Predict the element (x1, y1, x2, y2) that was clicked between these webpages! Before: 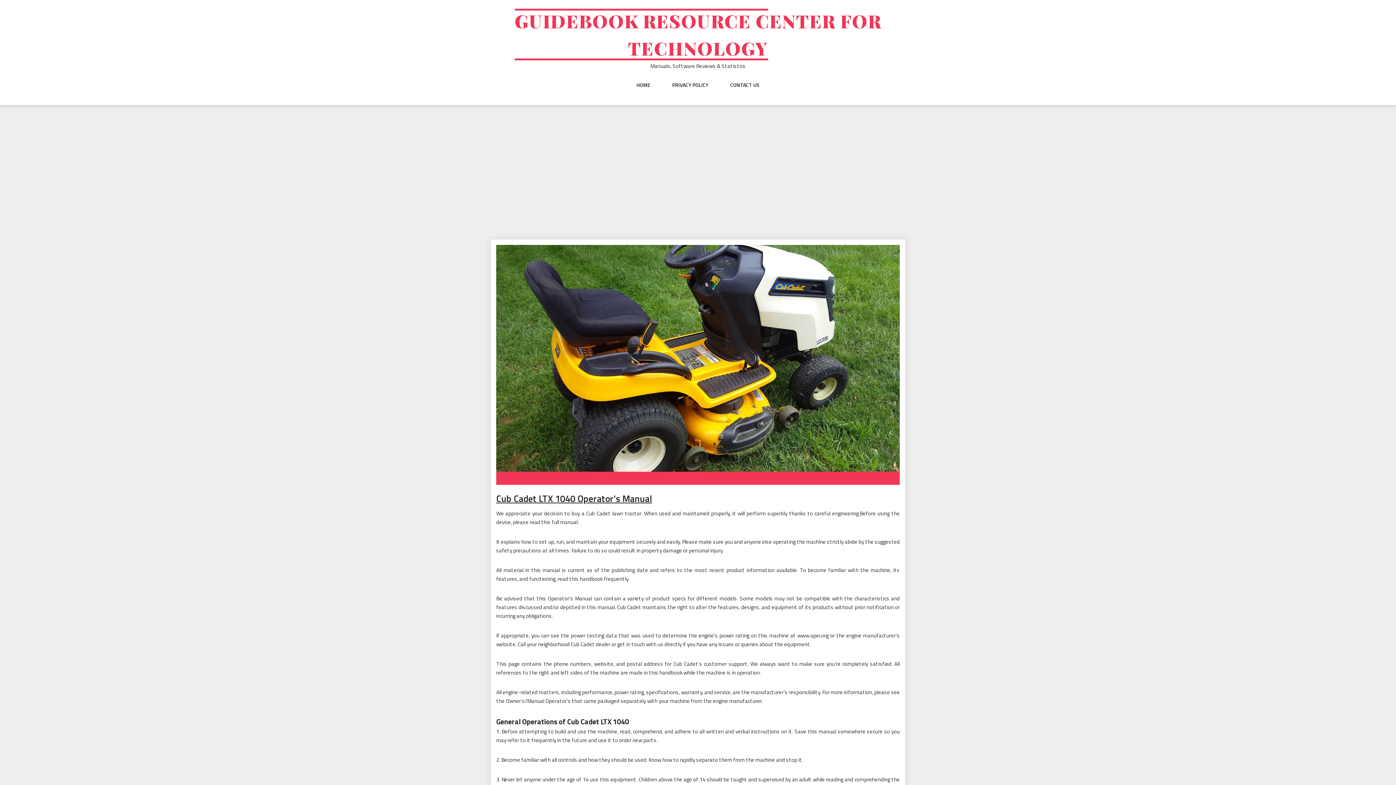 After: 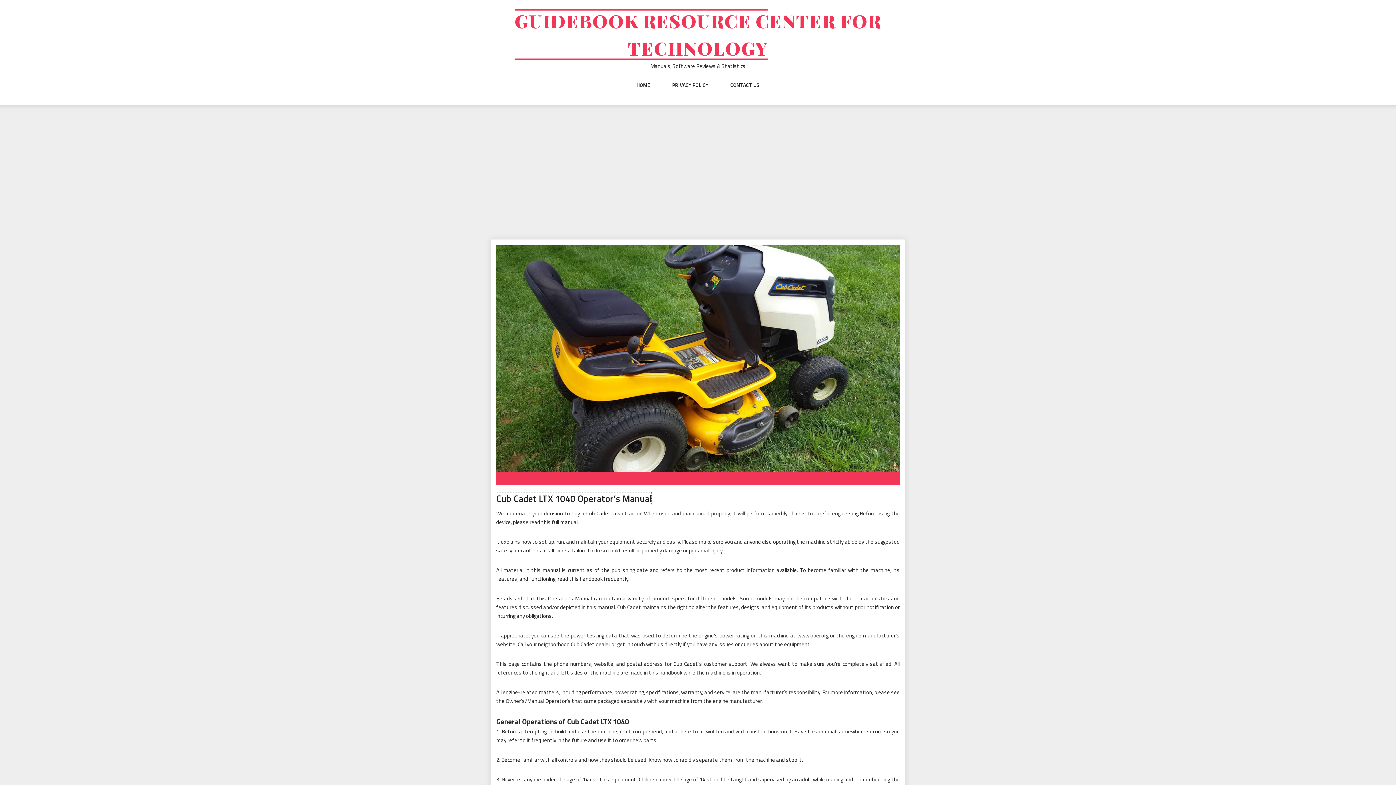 Action: bbox: (496, 492, 652, 505) label: Cub Cadet LTX 1040 Operator’s Manual